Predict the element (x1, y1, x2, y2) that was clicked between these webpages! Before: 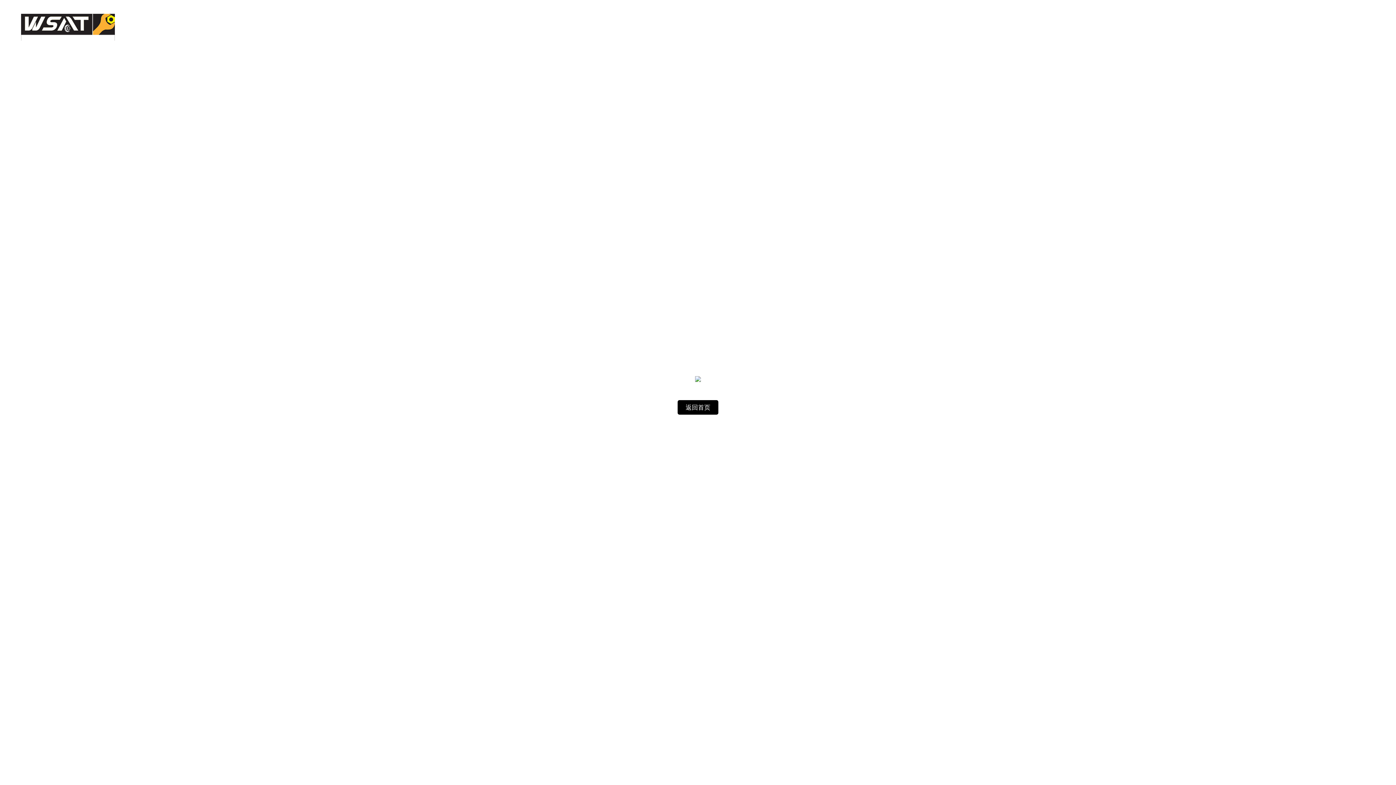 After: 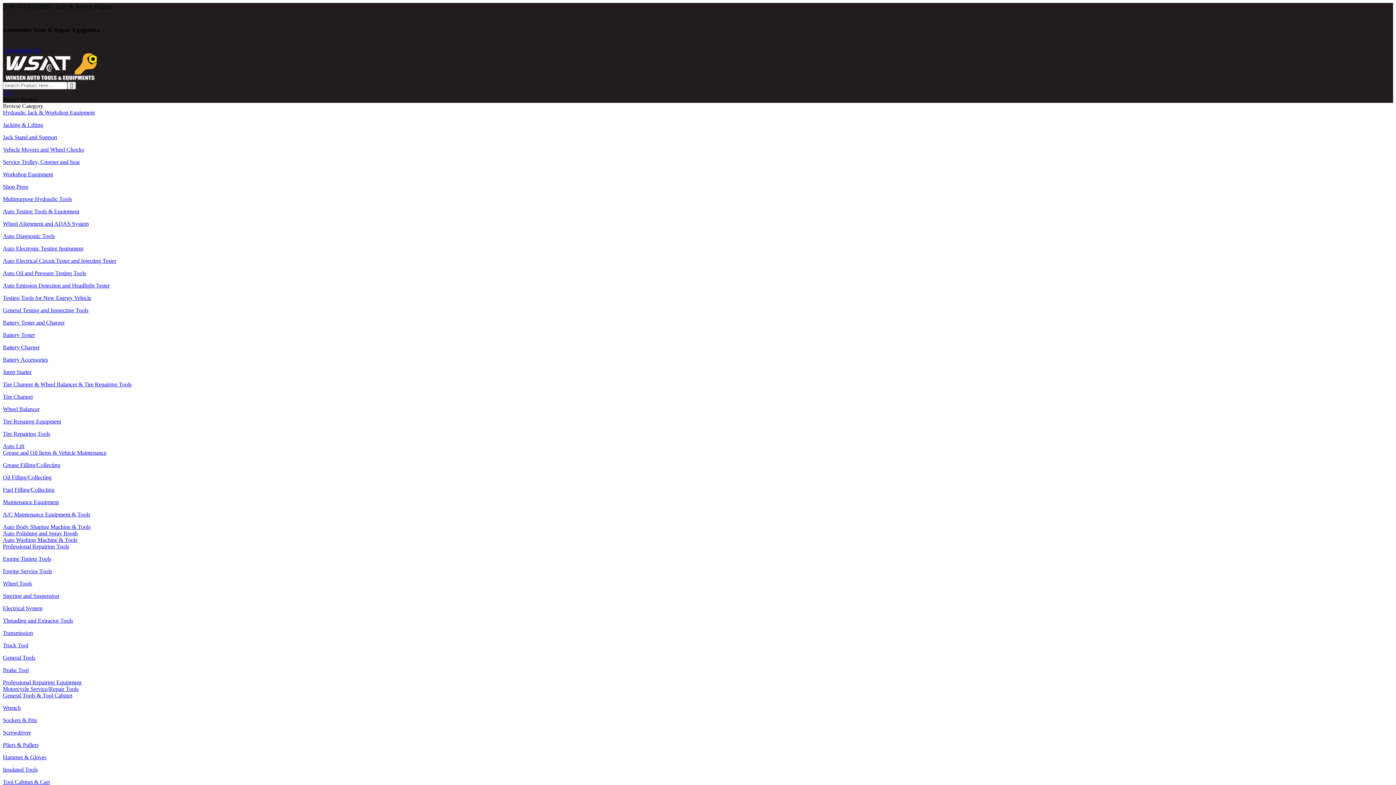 Action: bbox: (677, 400, 718, 414) label: 返回首页